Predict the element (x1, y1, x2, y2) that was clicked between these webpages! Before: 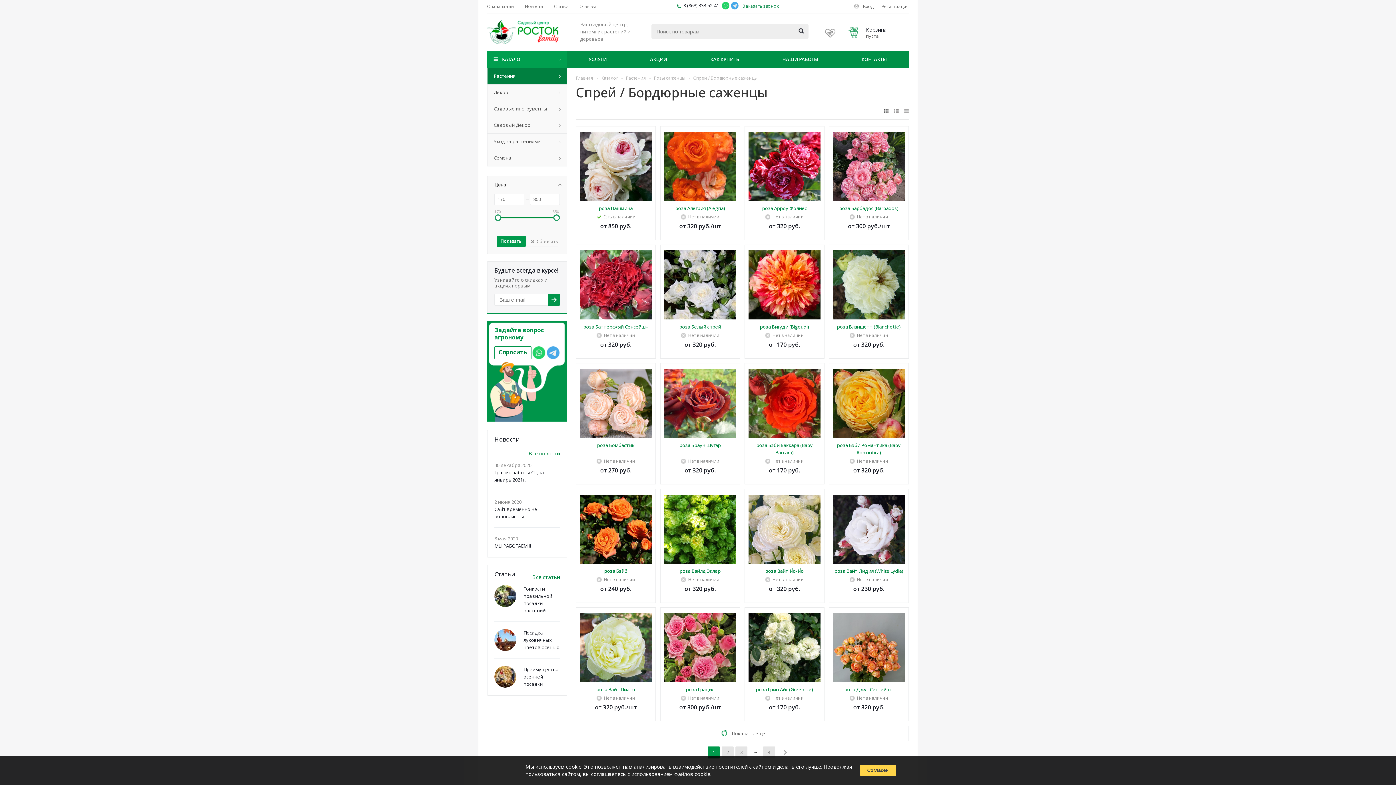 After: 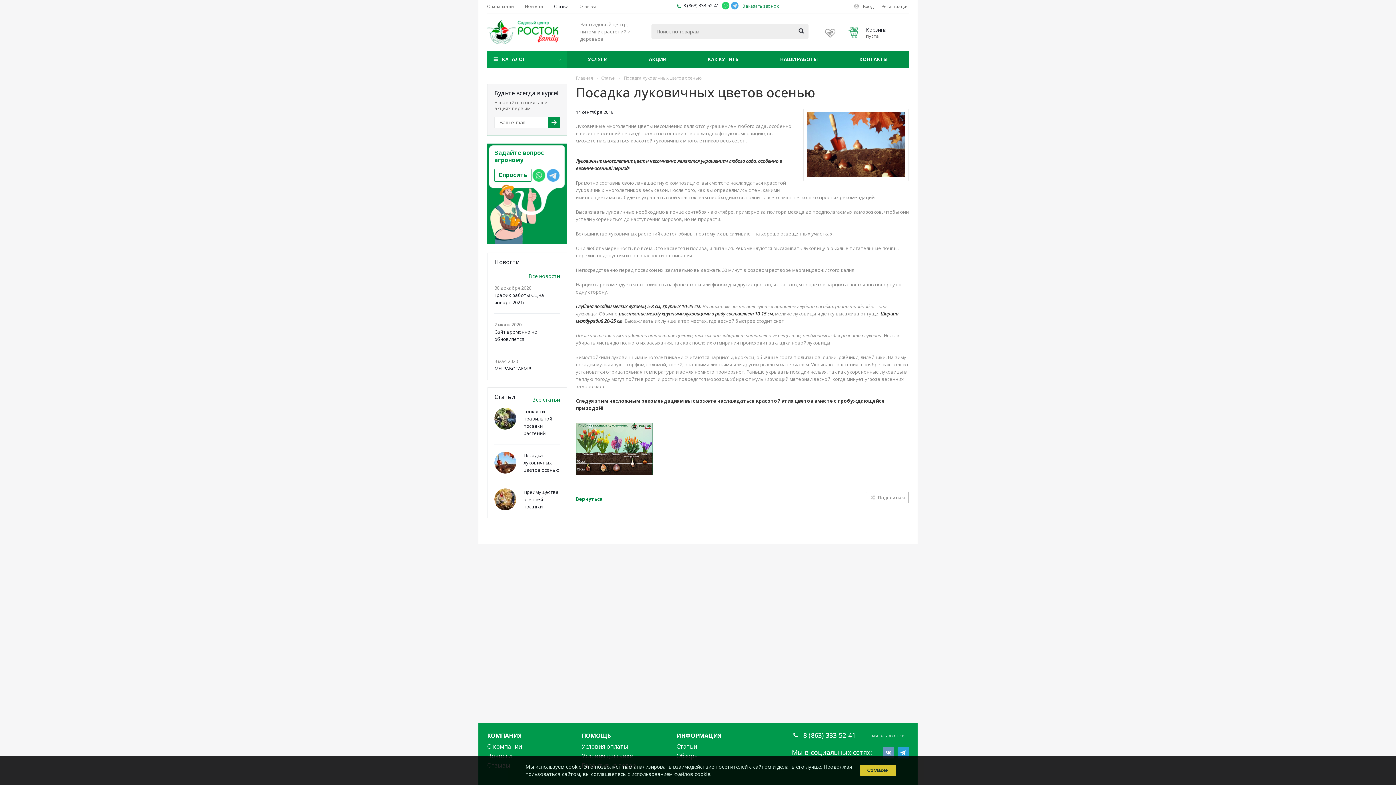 Action: bbox: (494, 629, 516, 651)